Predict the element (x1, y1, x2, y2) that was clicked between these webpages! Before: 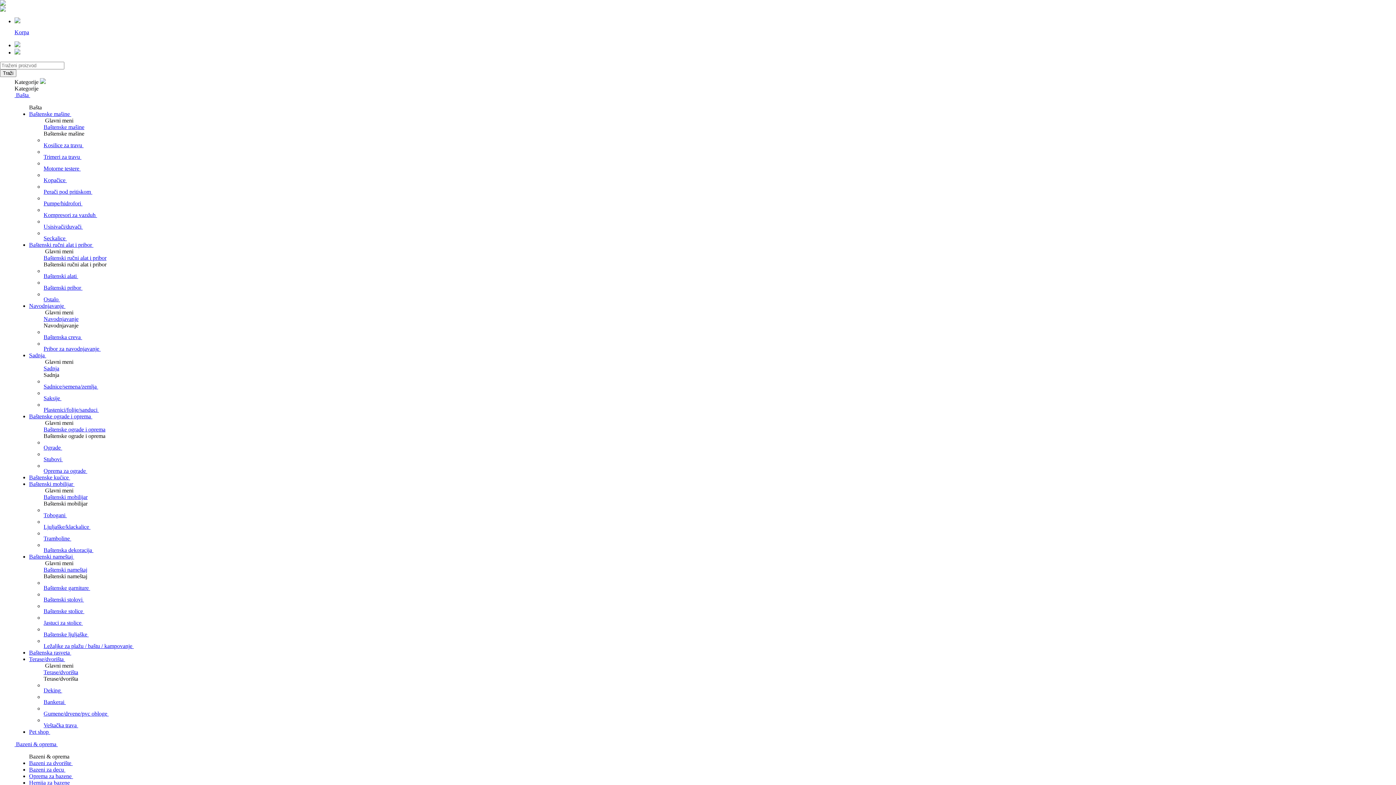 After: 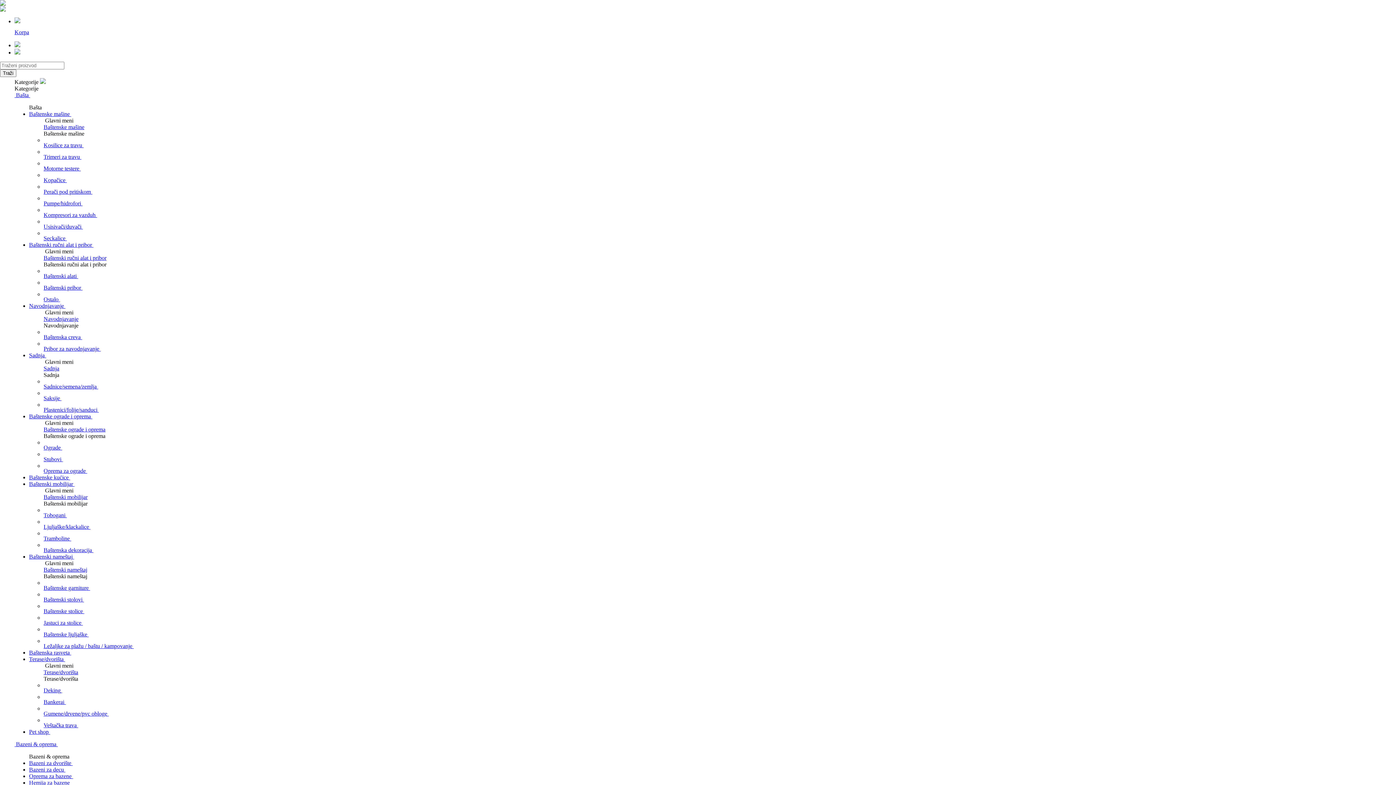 Action: label: Ležaljke za plažu / baštu / kampovanje  bbox: (43, 643, 133, 649)